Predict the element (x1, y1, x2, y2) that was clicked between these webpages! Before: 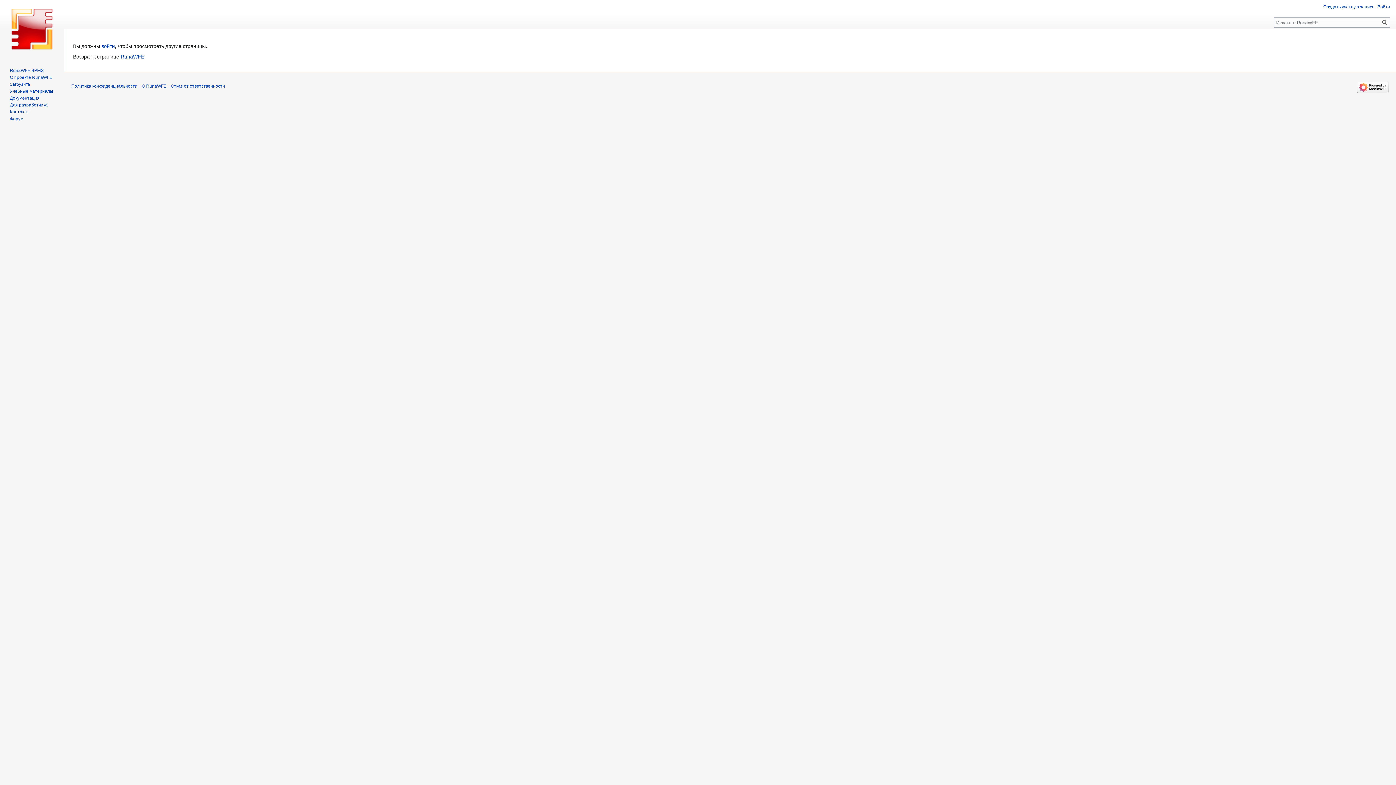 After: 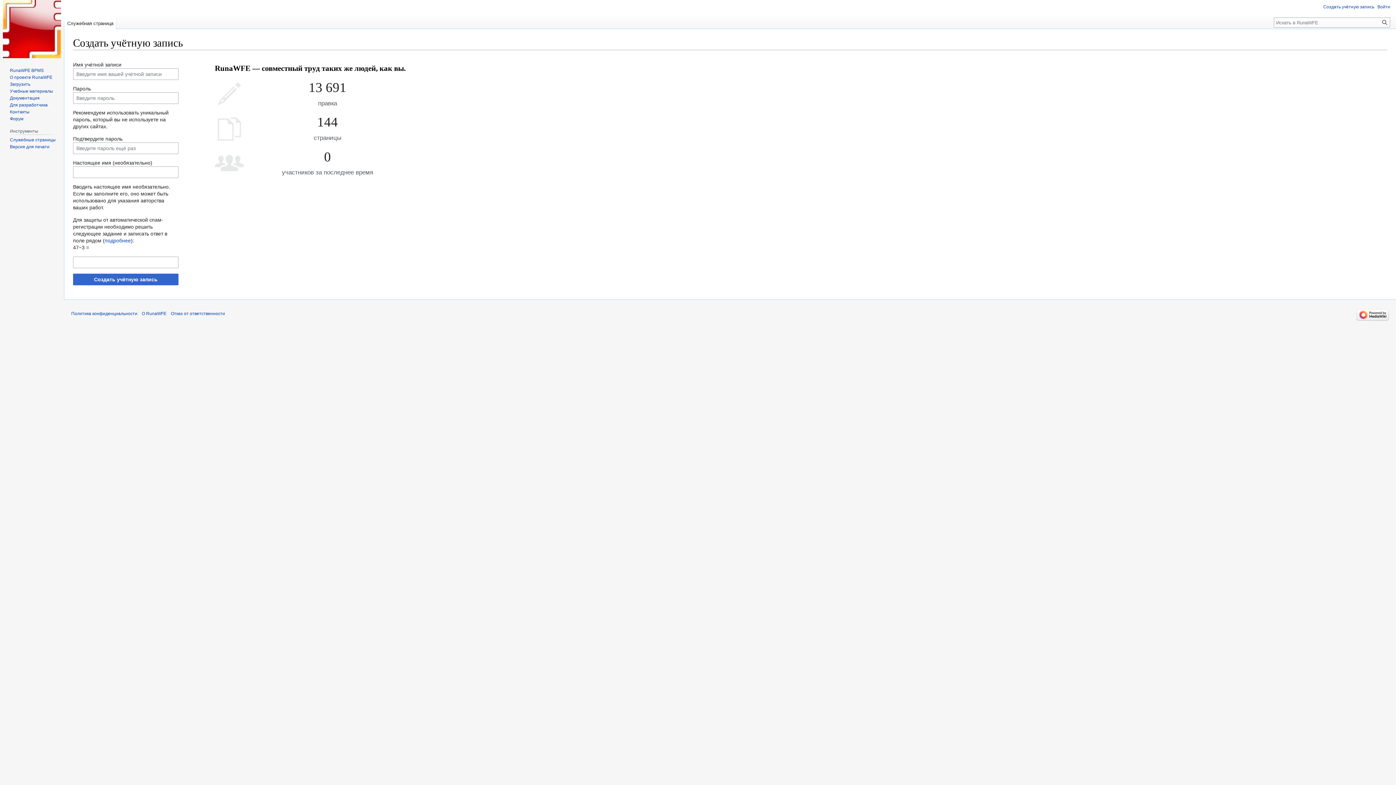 Action: label: Создать учётную запись bbox: (1323, 4, 1374, 9)